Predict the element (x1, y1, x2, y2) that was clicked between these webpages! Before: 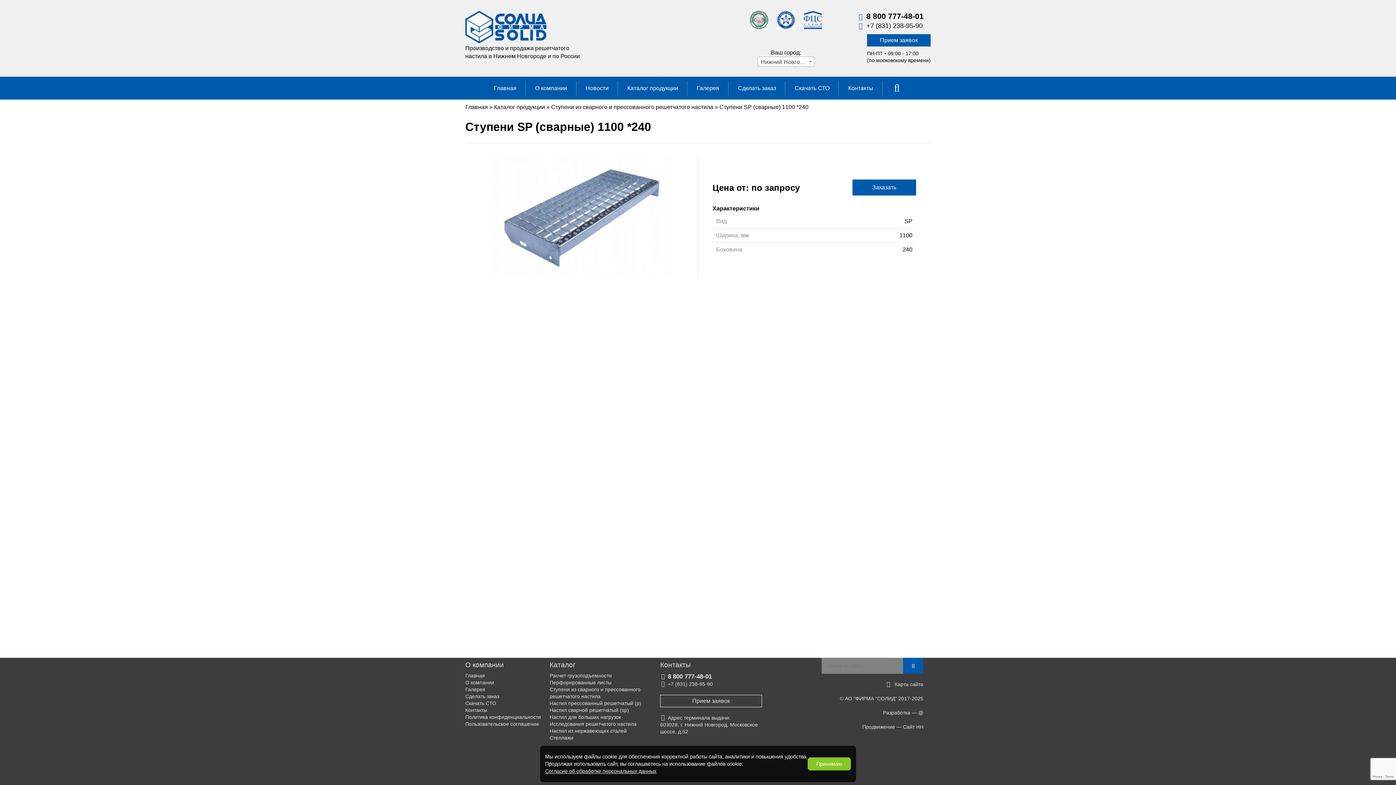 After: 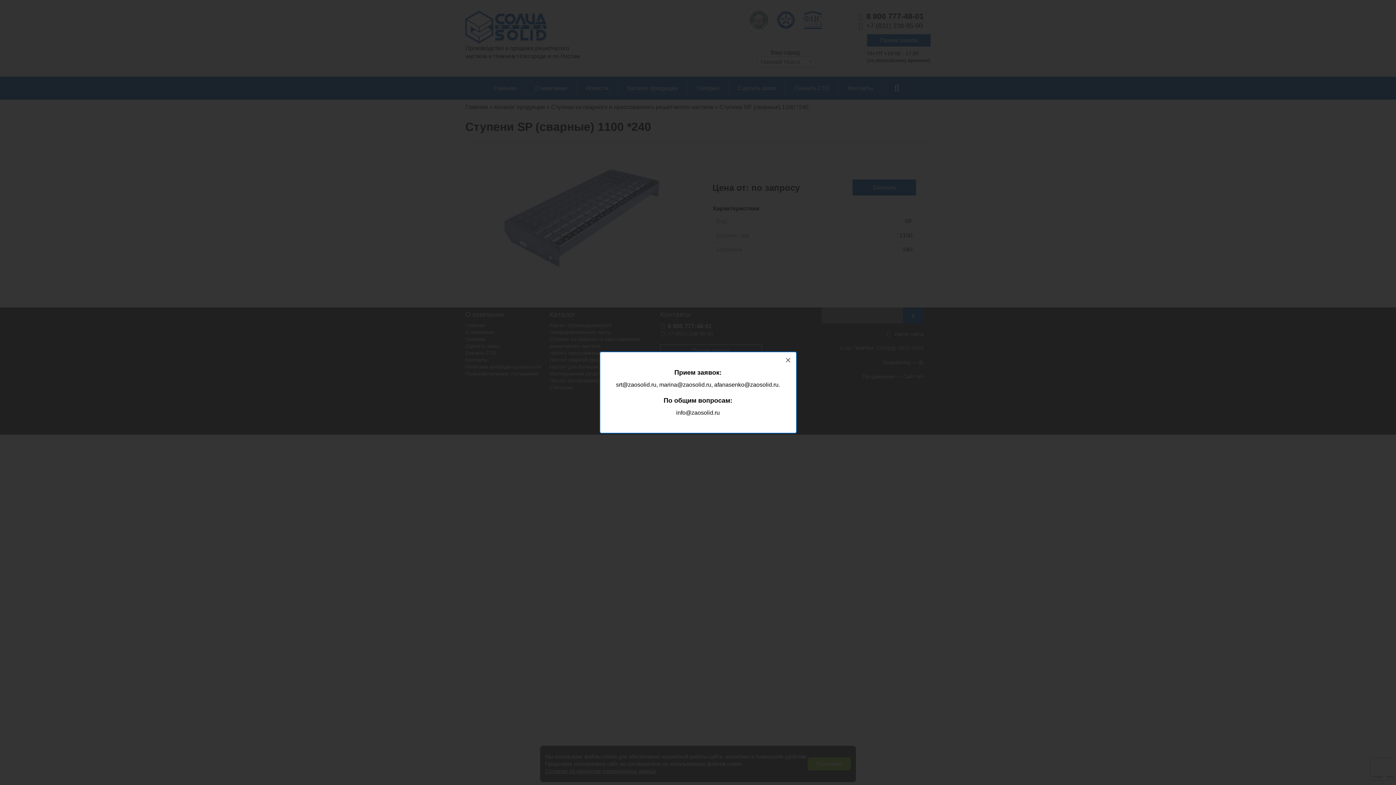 Action: bbox: (867, 34, 930, 46) label: Прием заявок